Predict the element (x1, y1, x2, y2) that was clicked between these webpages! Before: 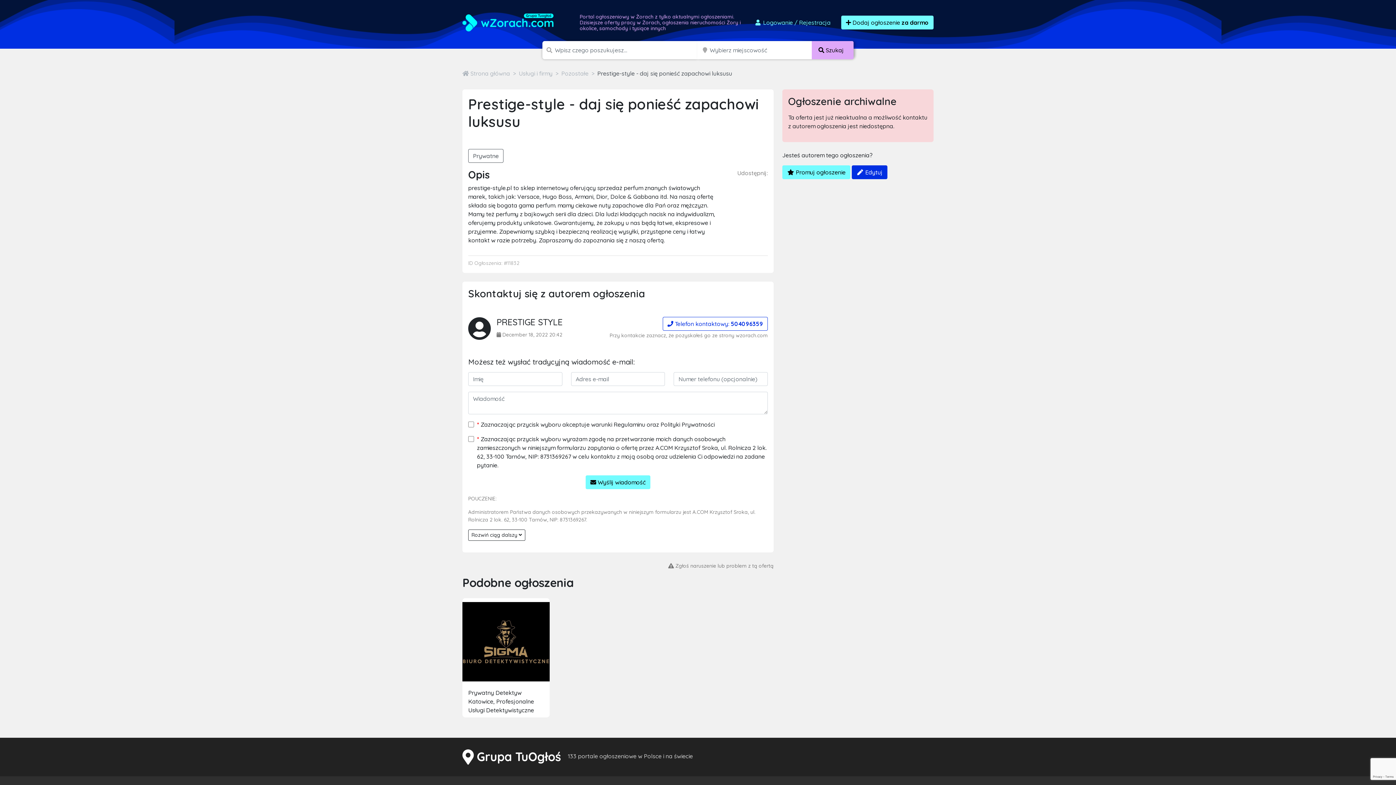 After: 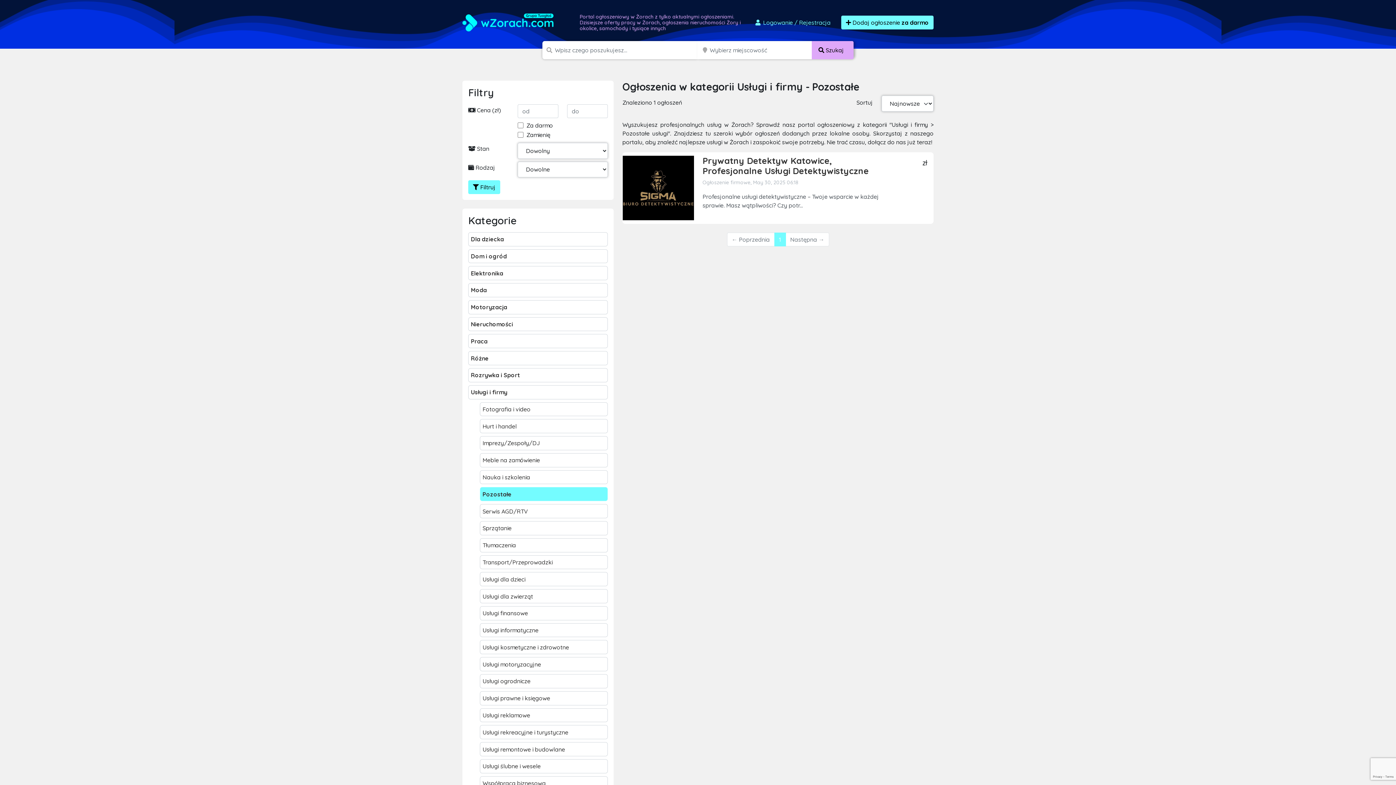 Action: bbox: (561, 69, 588, 77) label: Pozostałe